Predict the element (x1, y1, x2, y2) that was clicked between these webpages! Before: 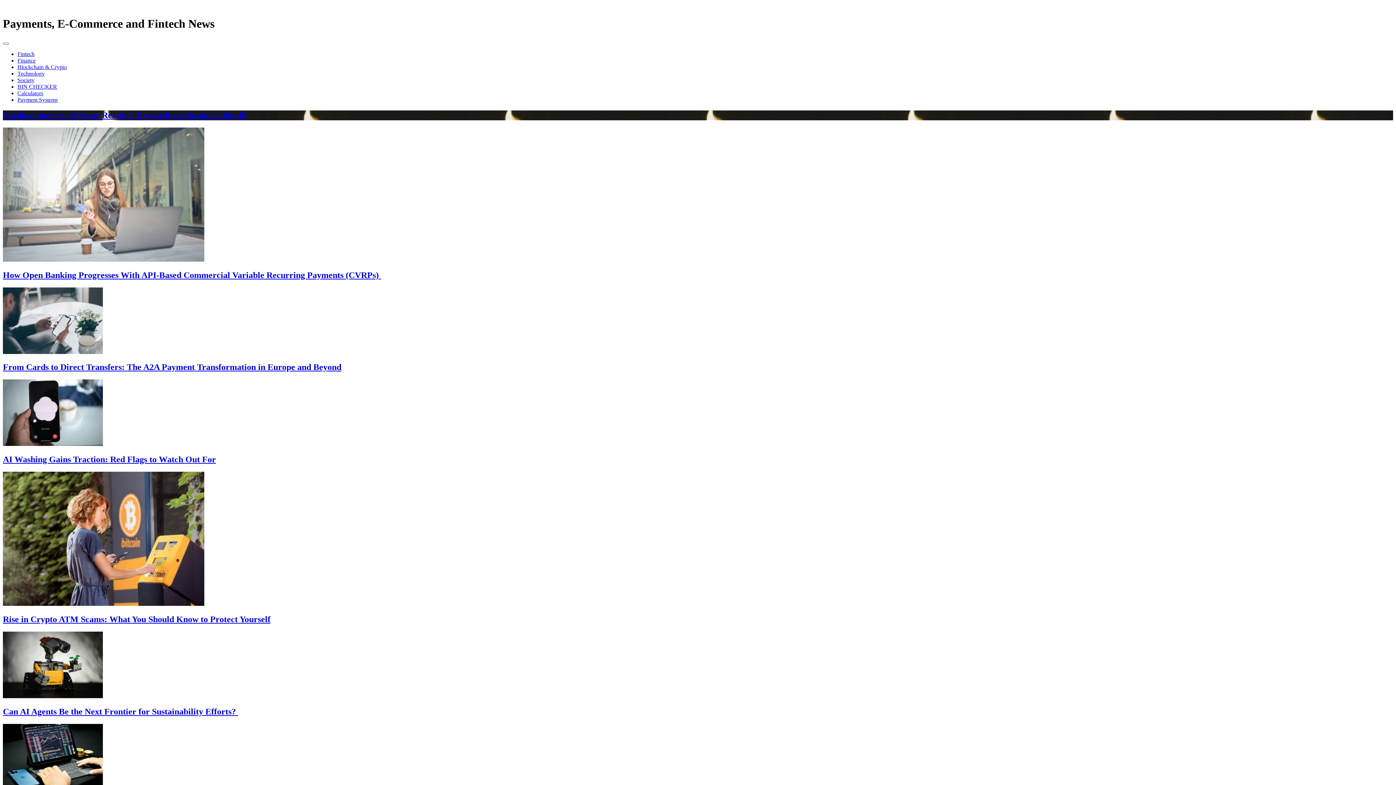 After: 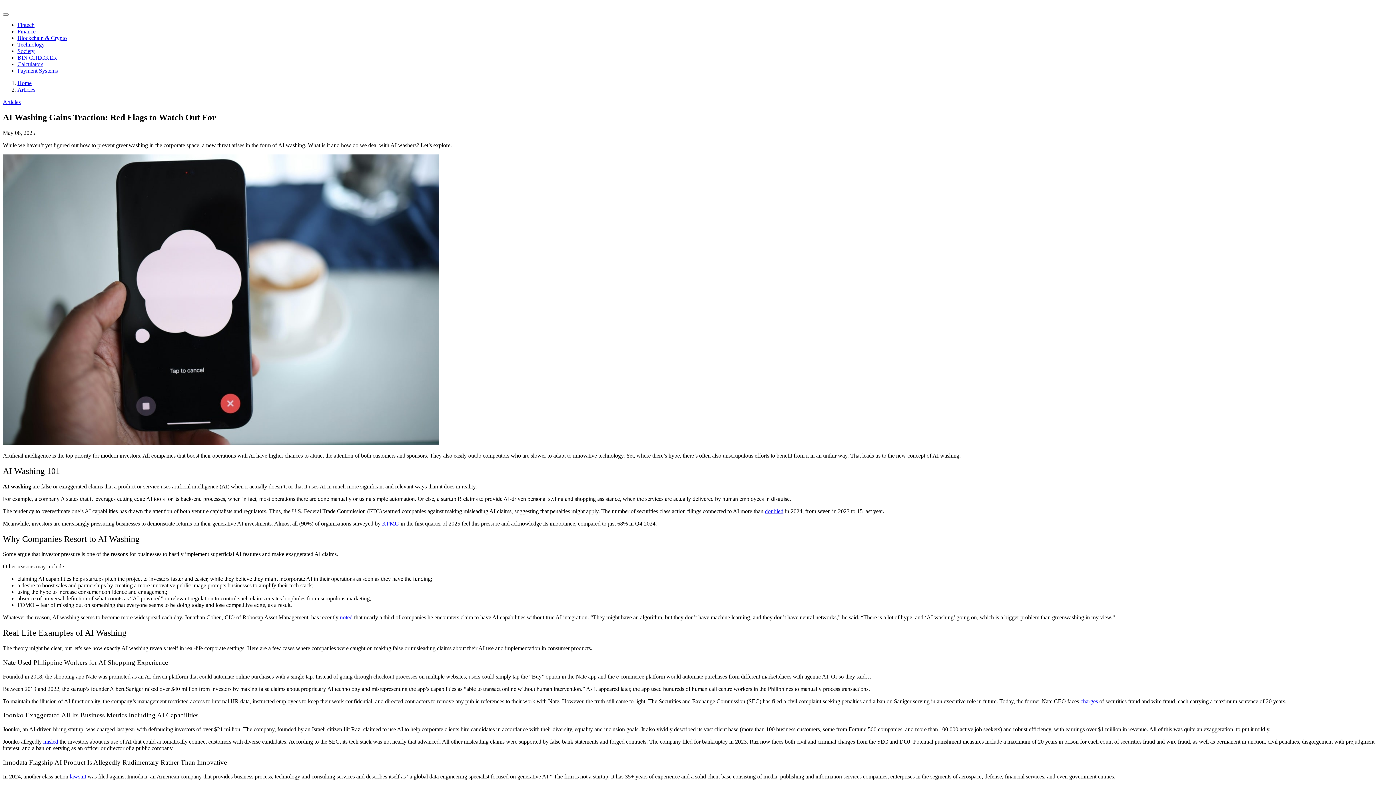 Action: bbox: (2, 454, 216, 464) label: AI Washing Gains Traction: Red Flags to Watch Out For